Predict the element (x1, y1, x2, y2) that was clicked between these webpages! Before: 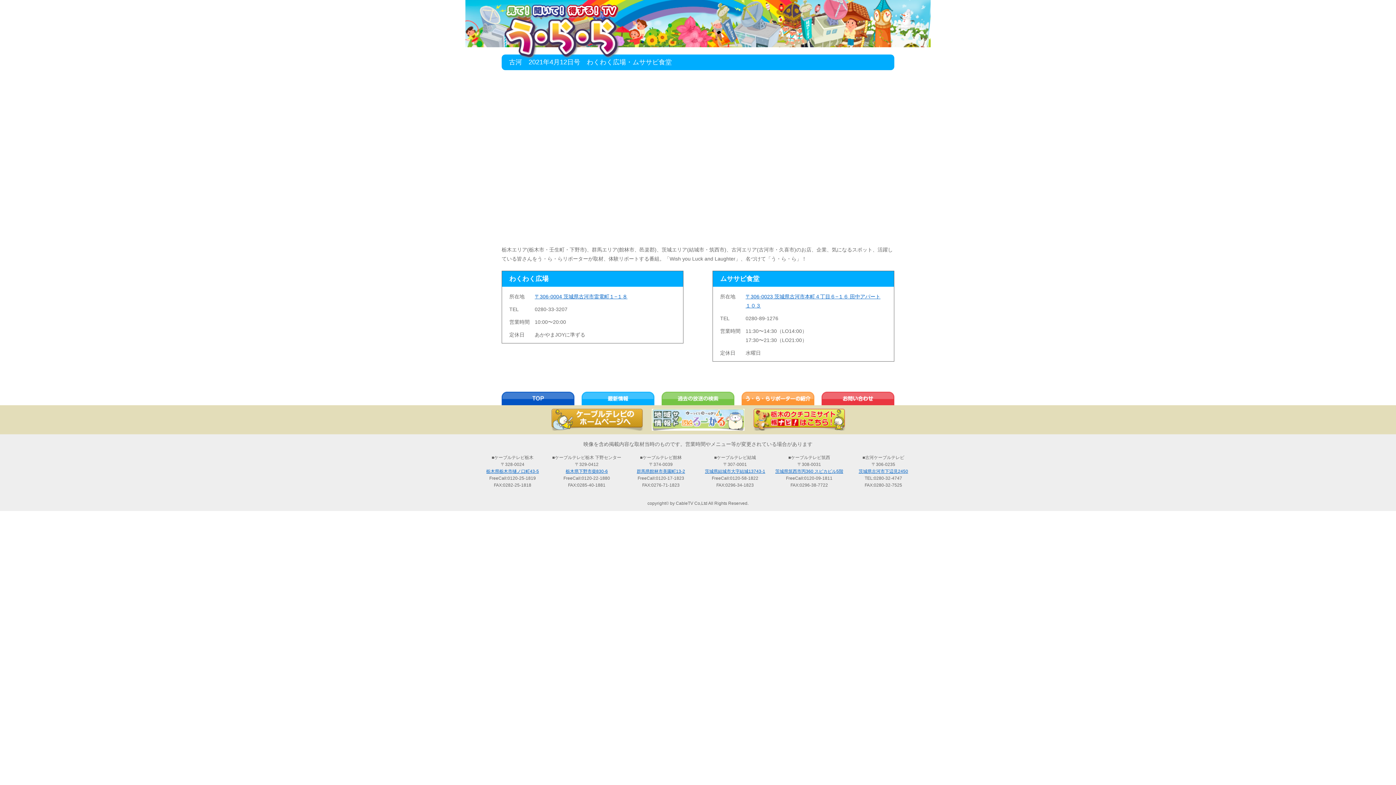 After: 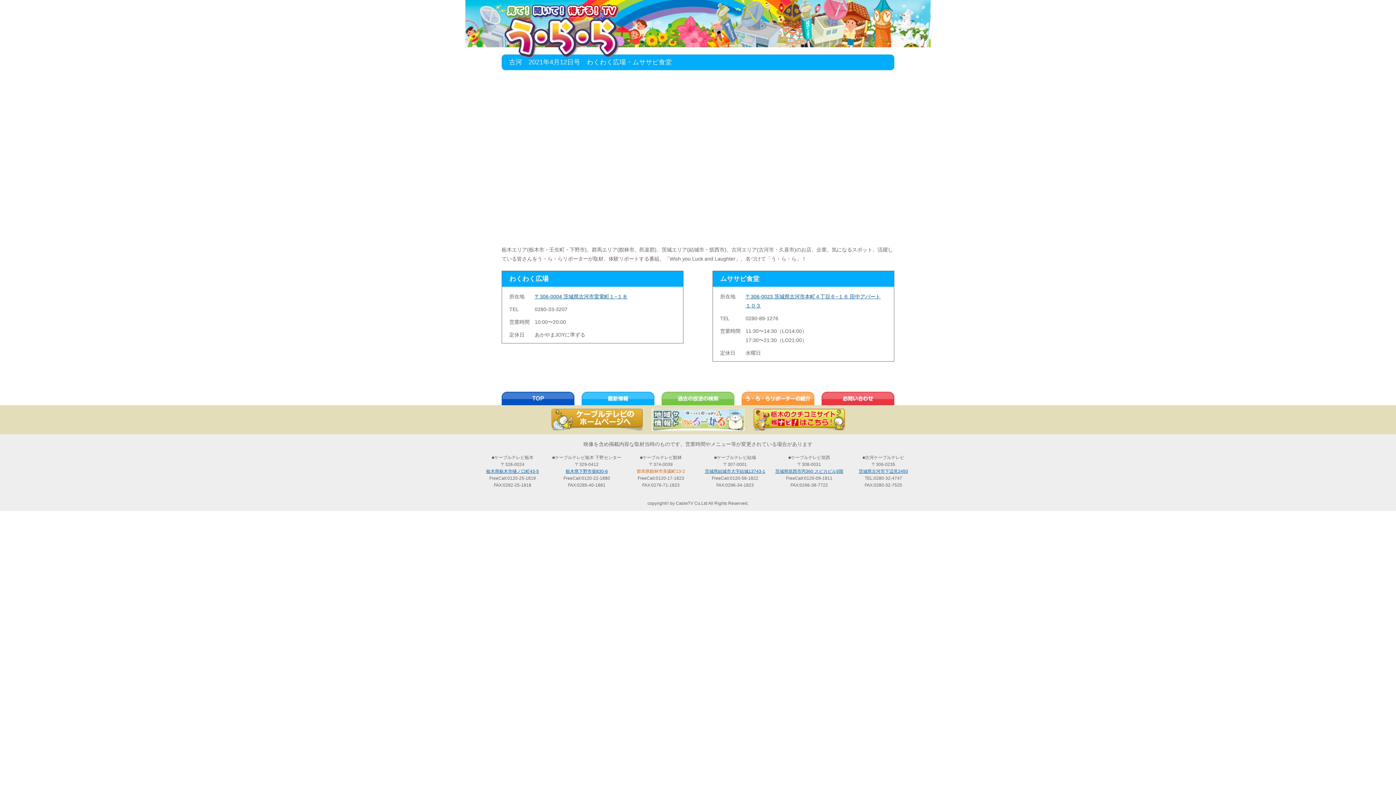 Action: bbox: (636, 469, 685, 474) label: 群馬県館林市美園町13-2